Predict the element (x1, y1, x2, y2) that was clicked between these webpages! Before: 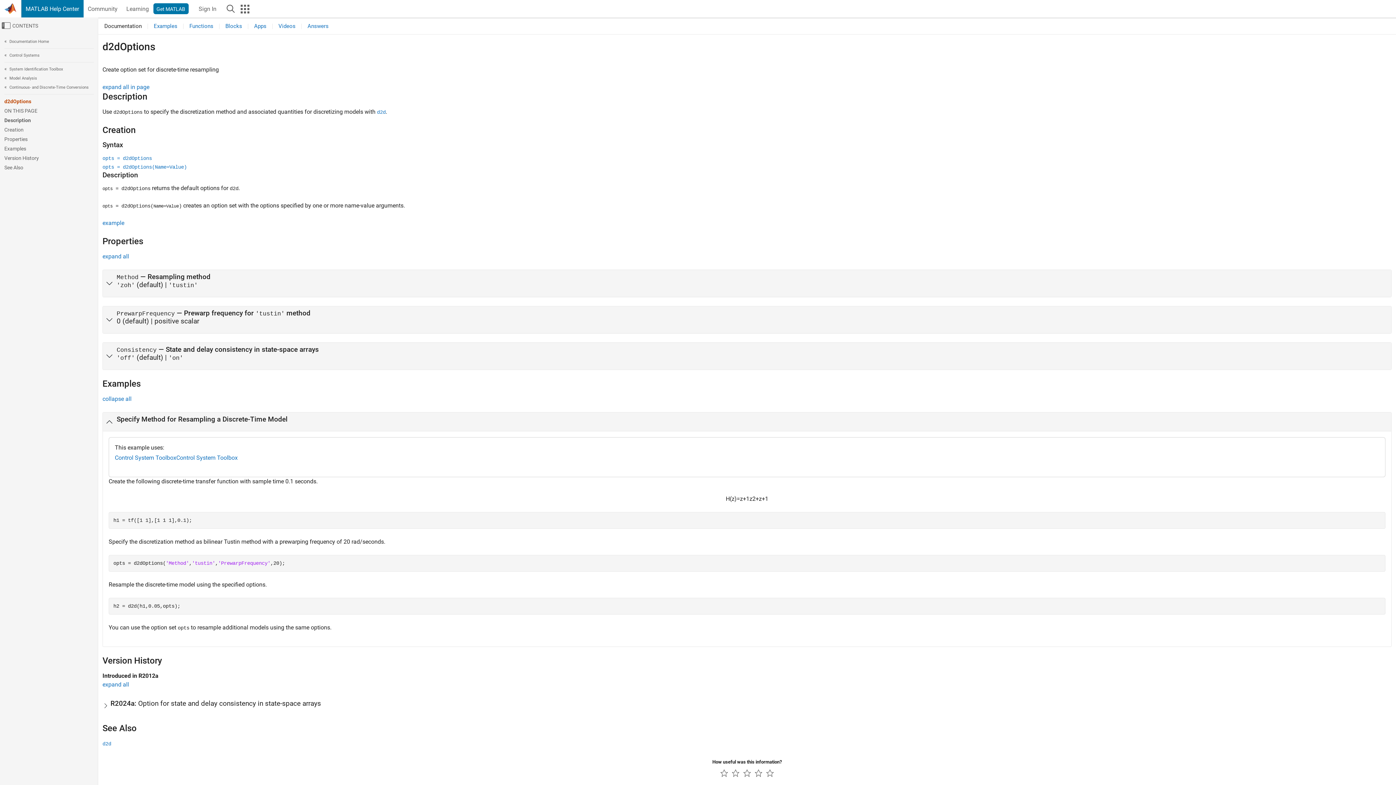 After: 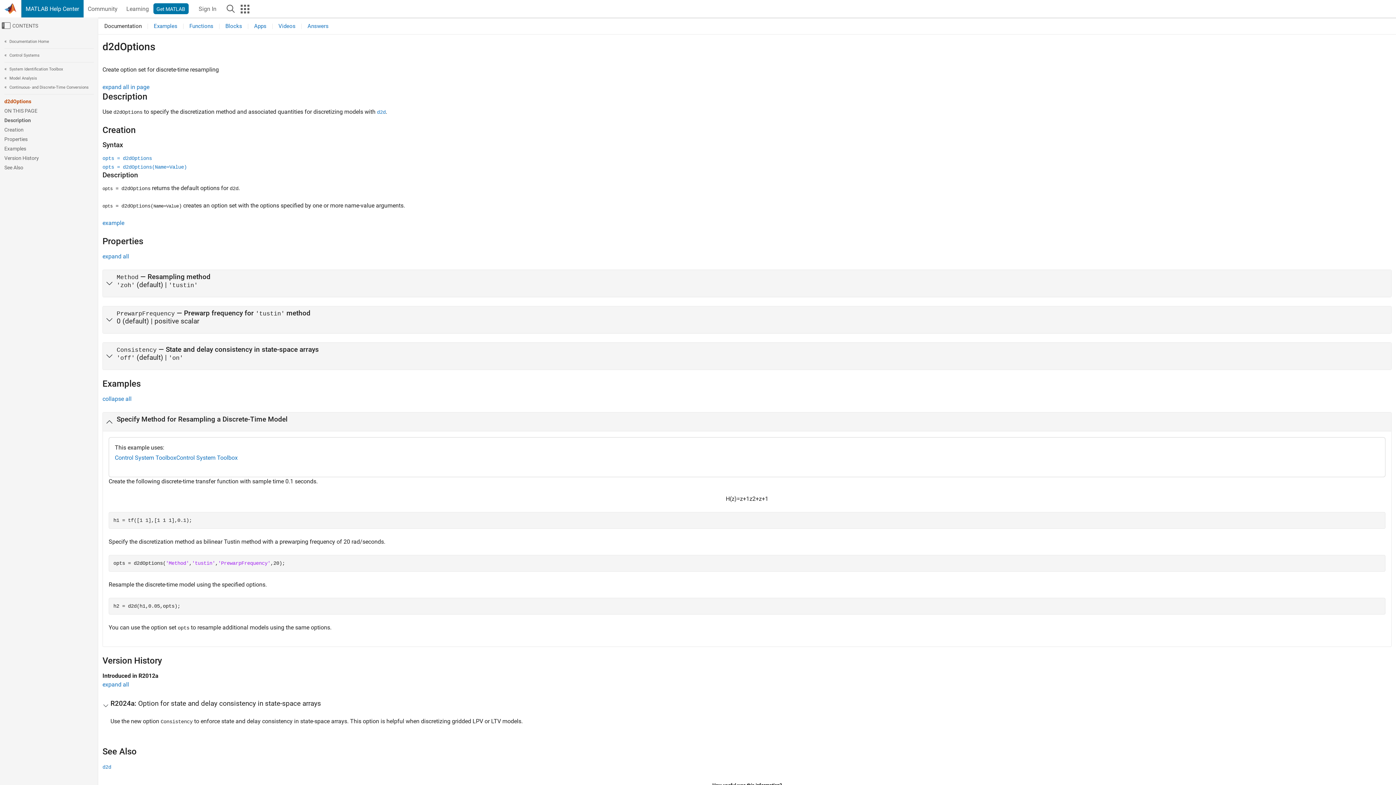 Action: label: R2024a: Option for state and delay consistency in state-space arrays bbox: (102, 698, 1391, 714)